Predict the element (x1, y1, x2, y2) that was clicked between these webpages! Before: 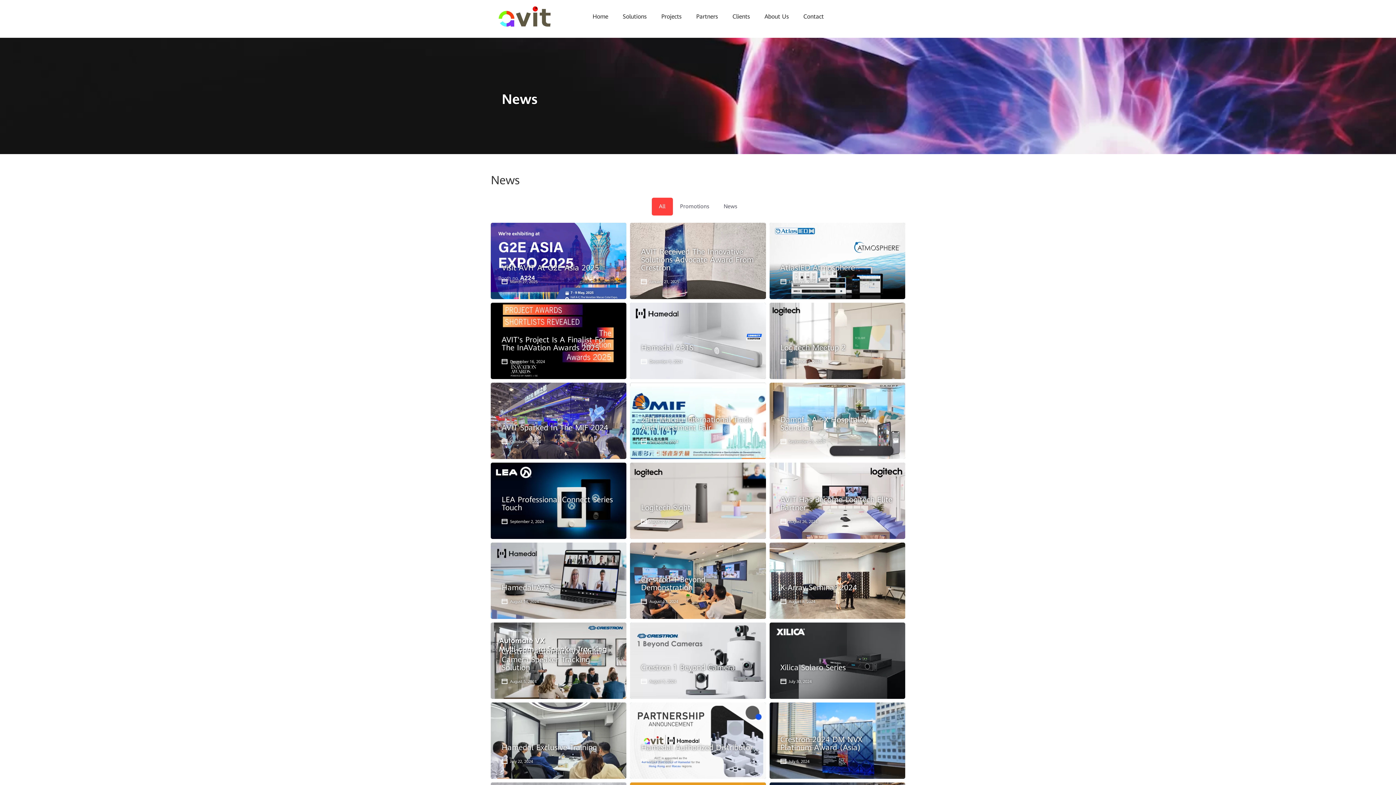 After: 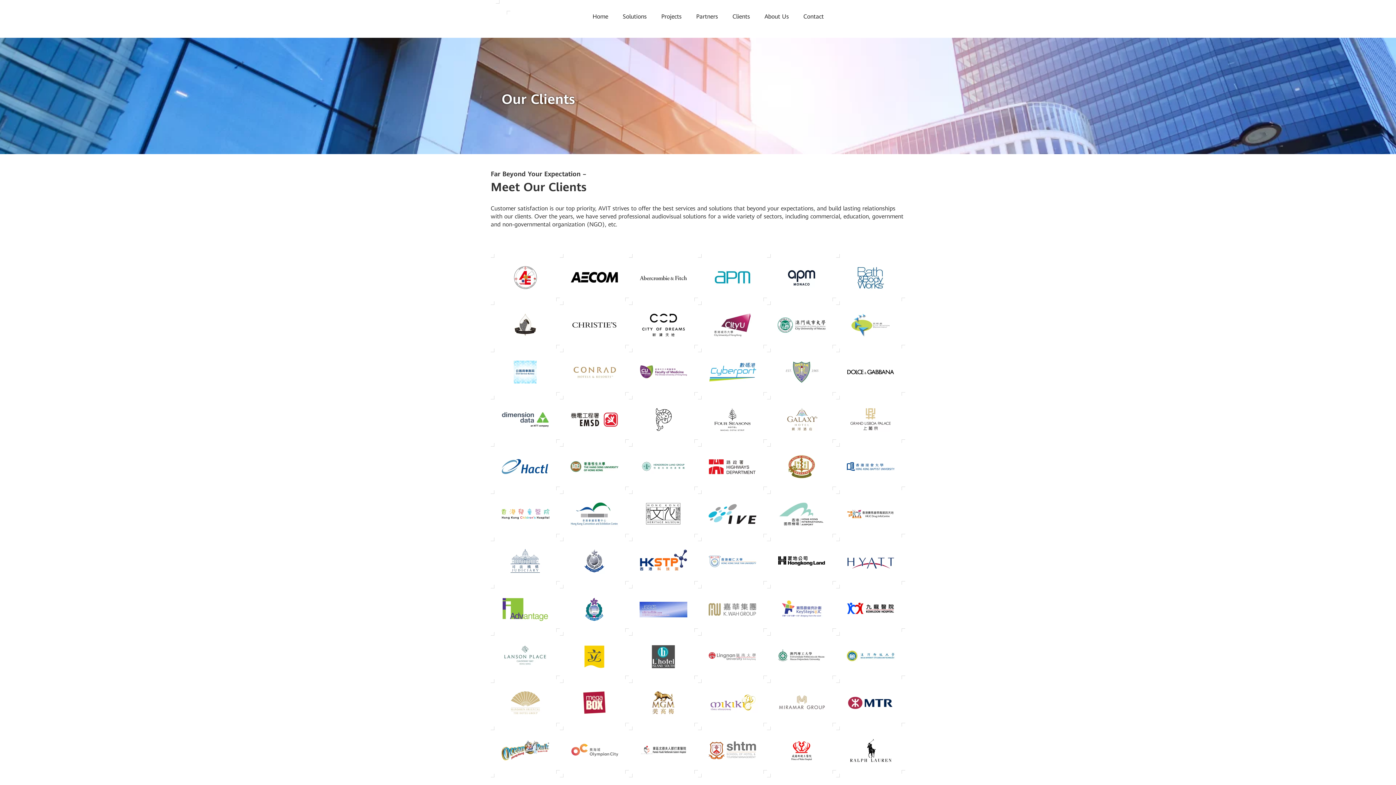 Action: label: Clients bbox: (725, 7, 757, 26)